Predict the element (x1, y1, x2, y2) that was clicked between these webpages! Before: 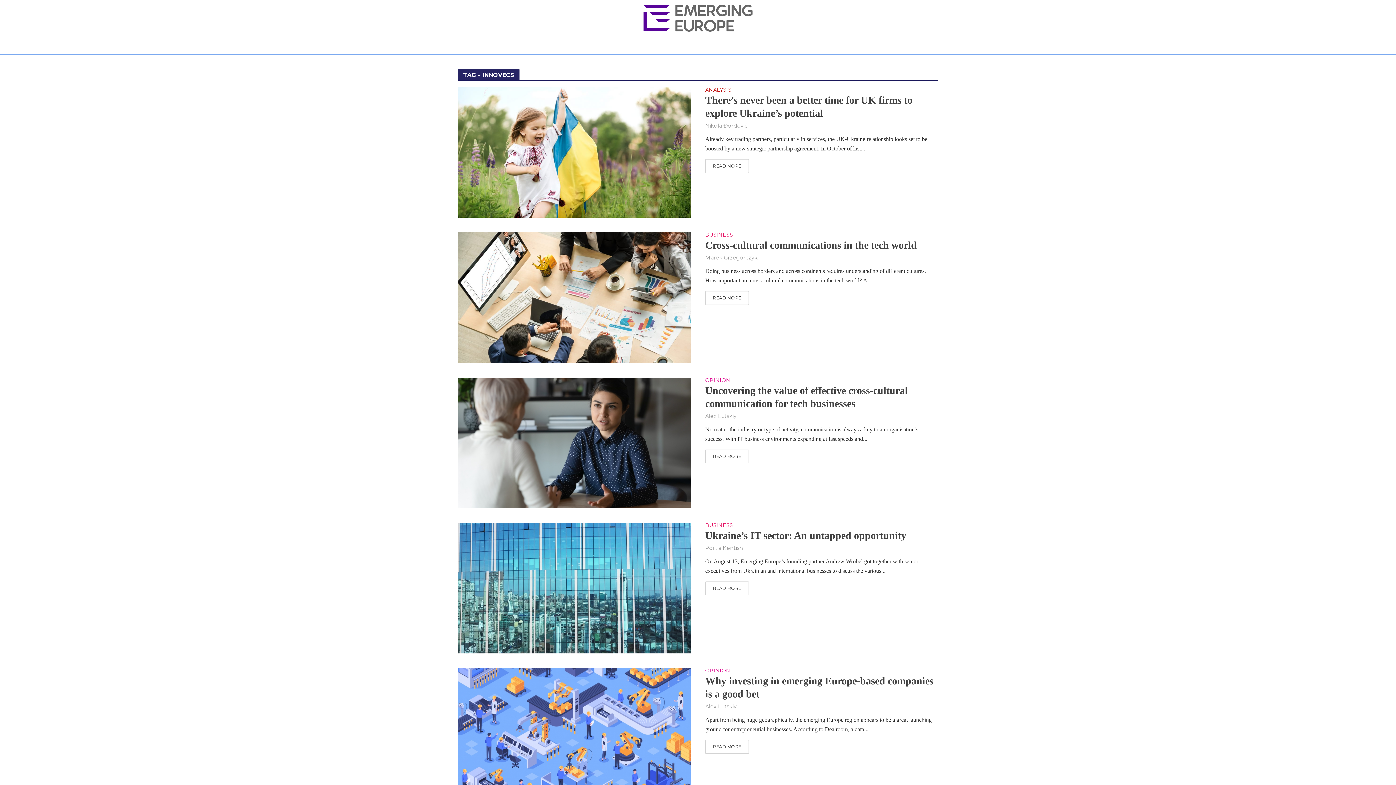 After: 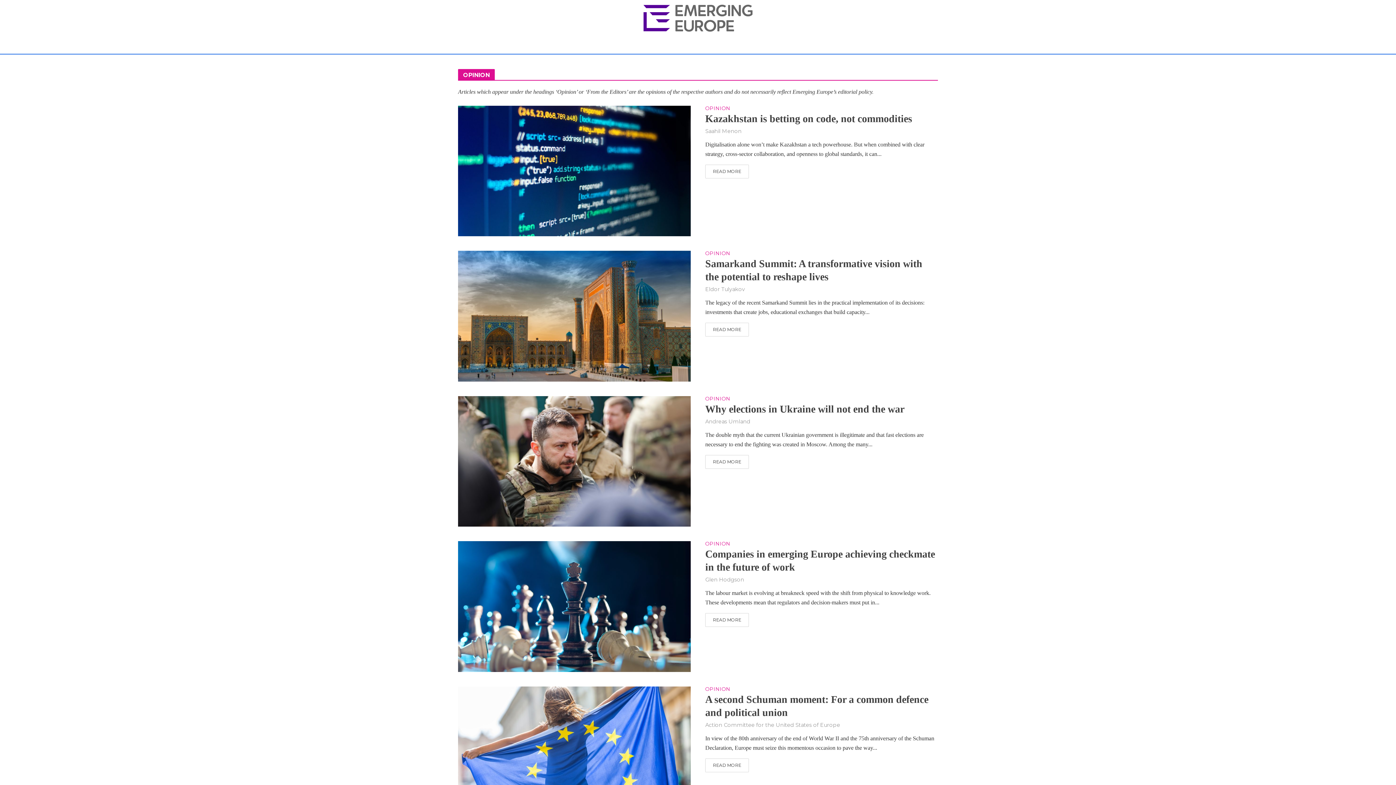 Action: bbox: (705, 377, 730, 384) label: OPINION